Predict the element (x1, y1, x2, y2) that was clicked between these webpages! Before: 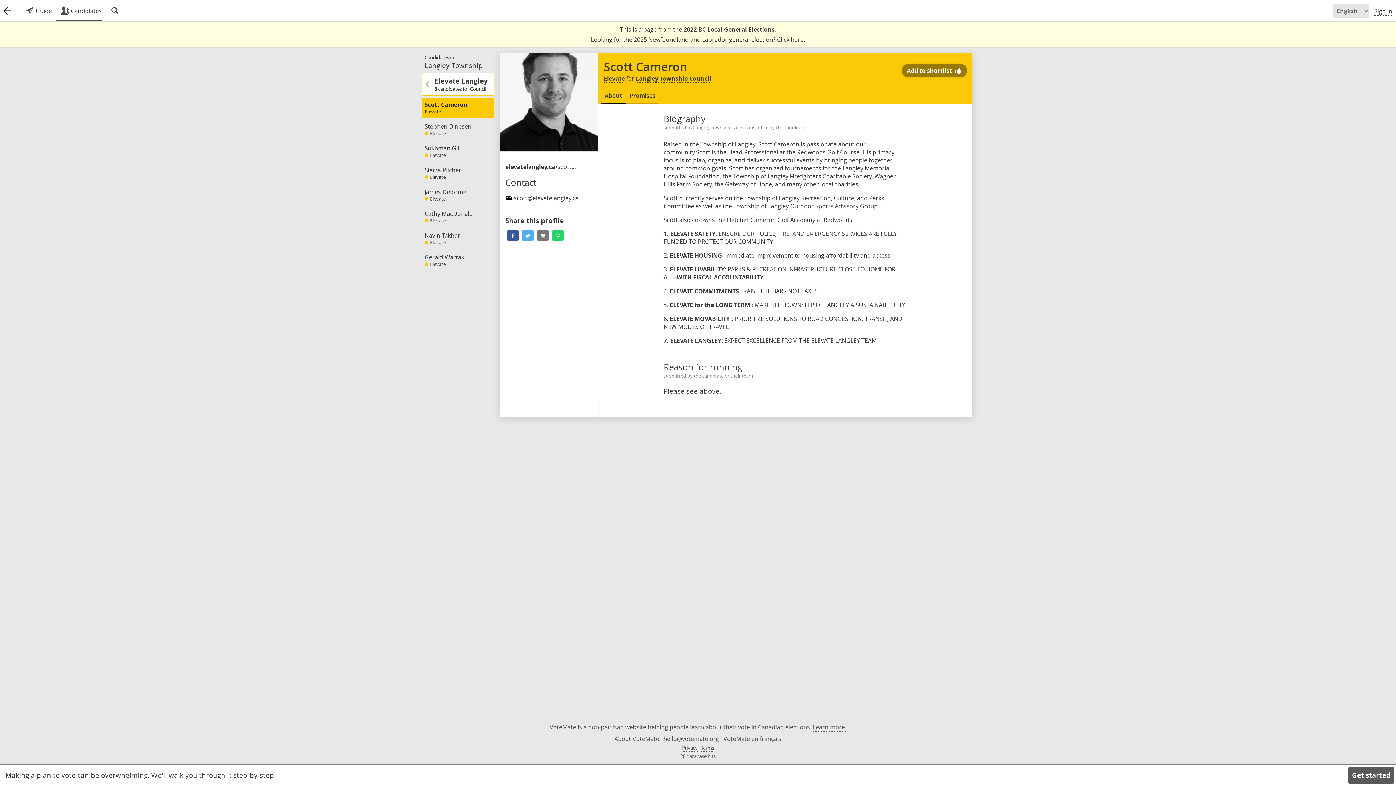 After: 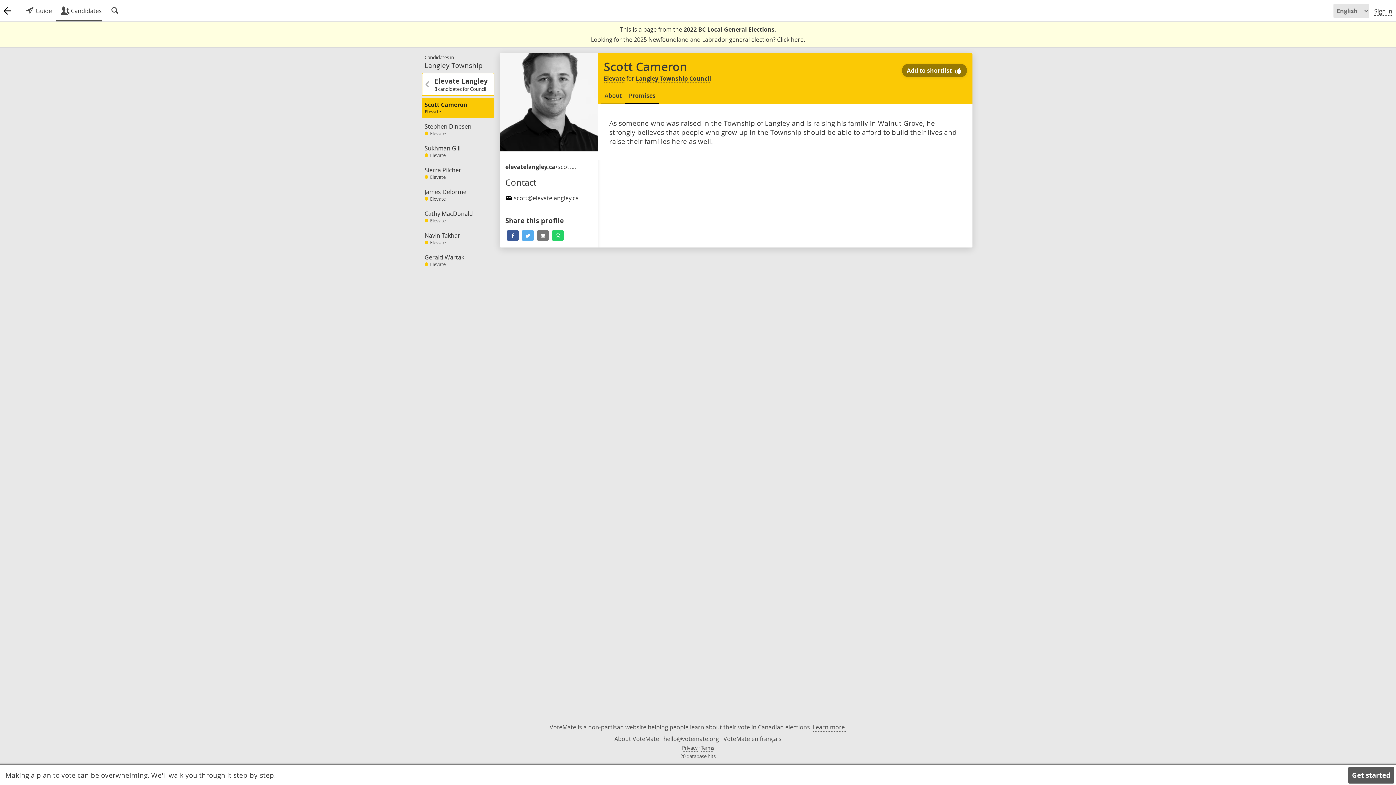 Action: bbox: (626, 88, 659, 104) label: Promises